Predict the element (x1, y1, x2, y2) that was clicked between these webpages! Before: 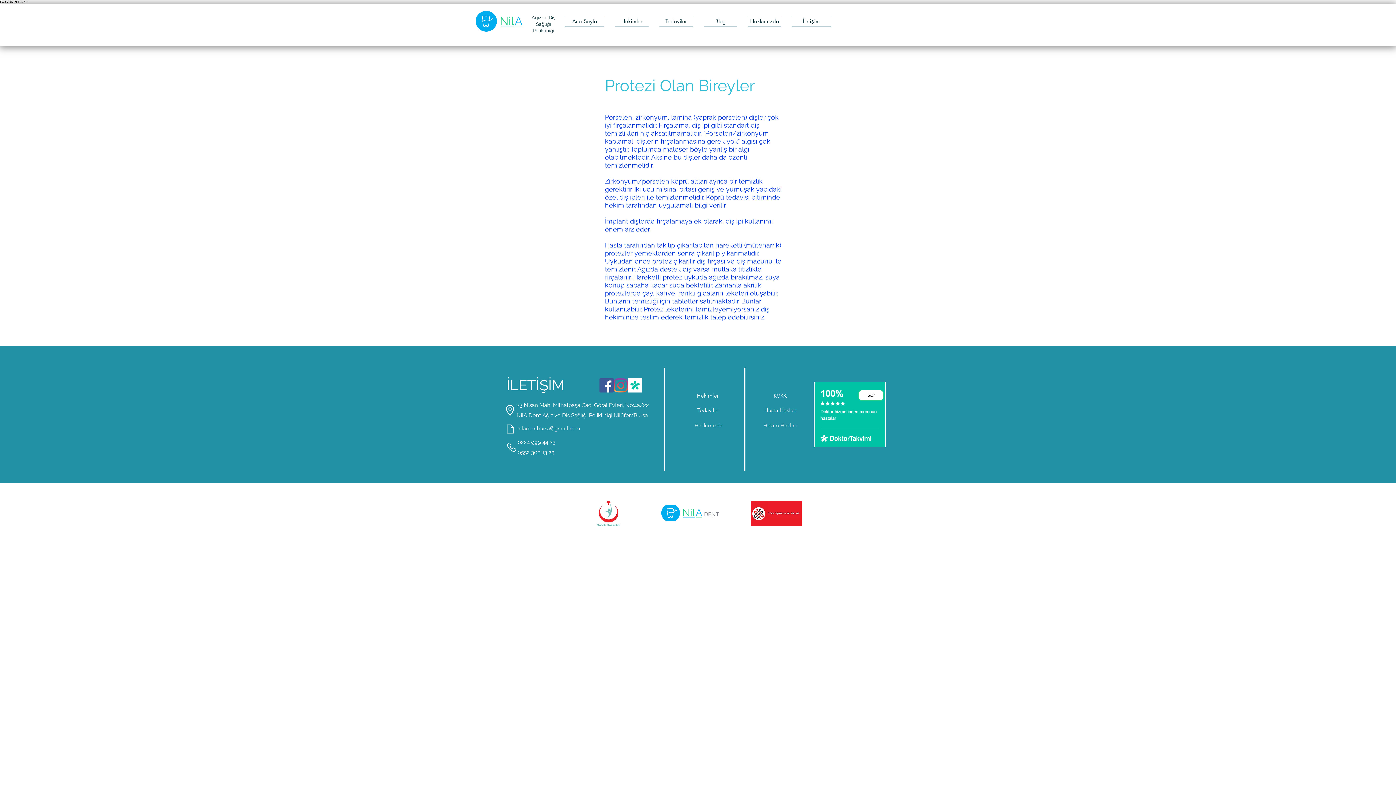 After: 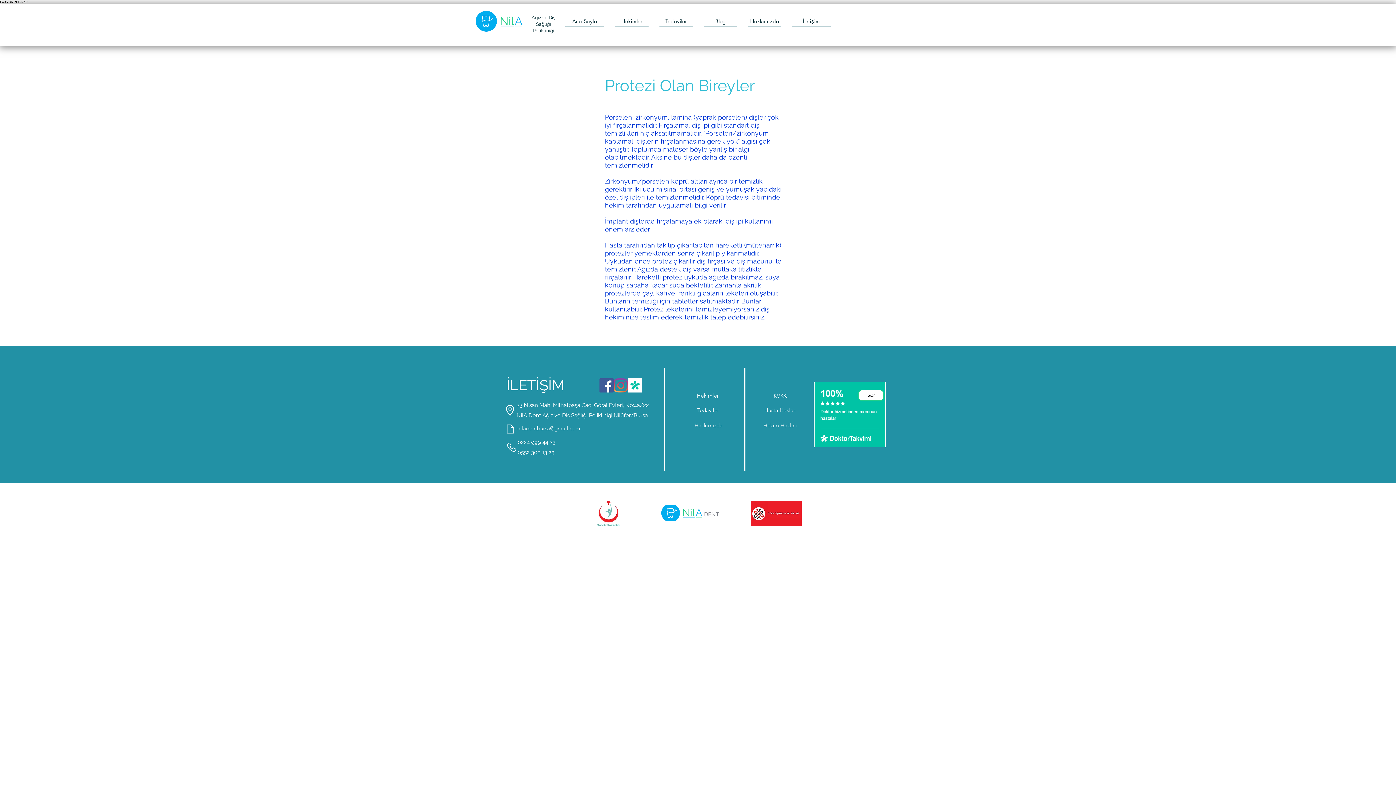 Action: label: doktortakvimi bbox: (628, 378, 642, 392)